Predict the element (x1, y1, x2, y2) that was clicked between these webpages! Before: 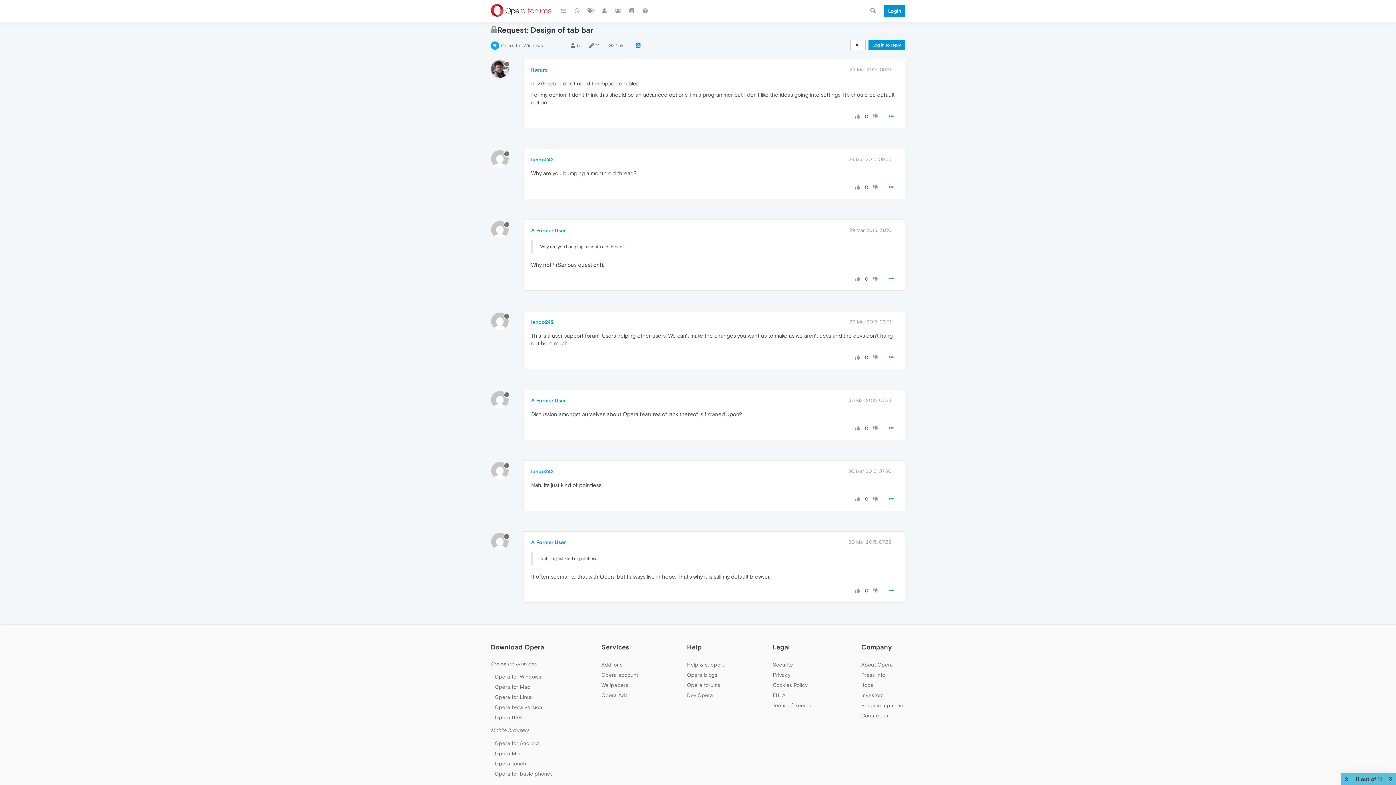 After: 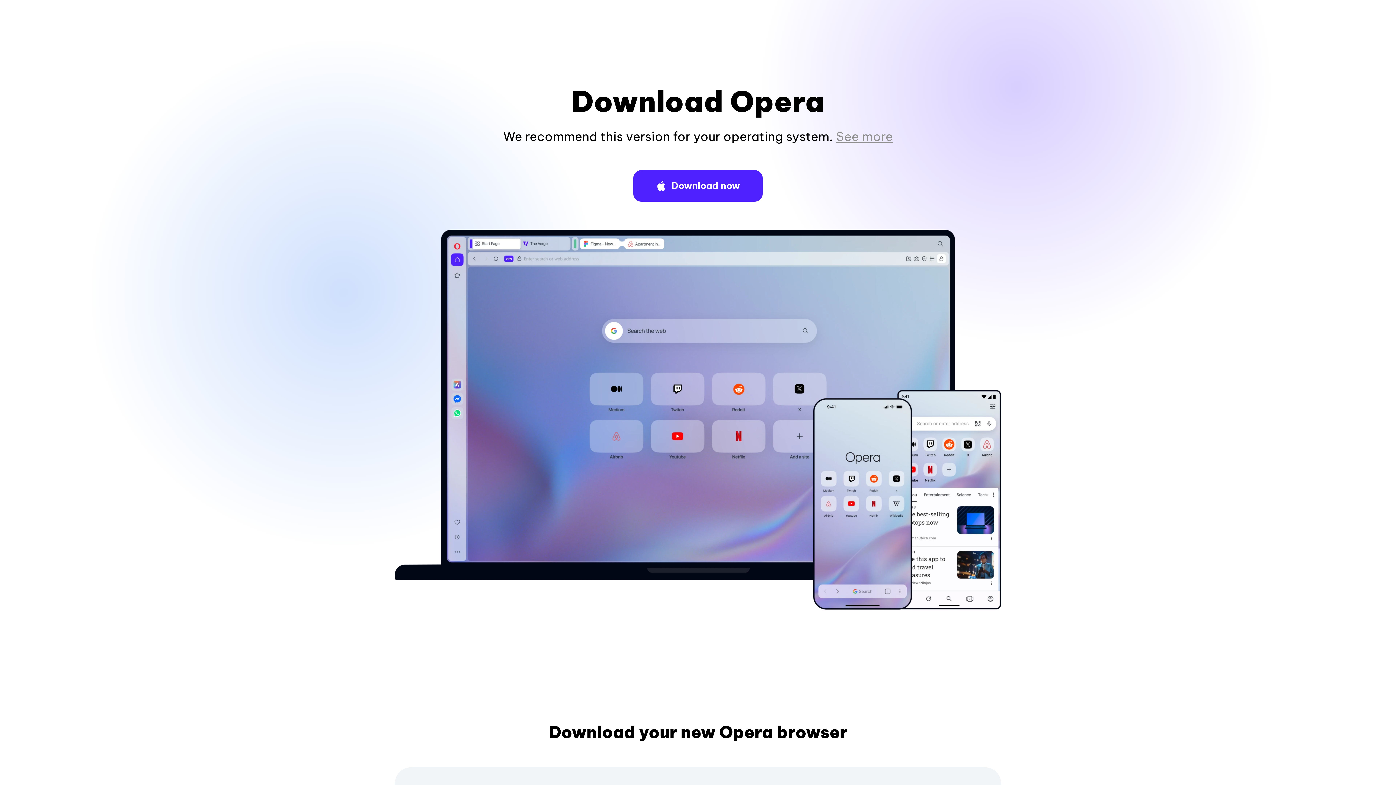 Action: label: Opera for Linux bbox: (494, 694, 532, 700)